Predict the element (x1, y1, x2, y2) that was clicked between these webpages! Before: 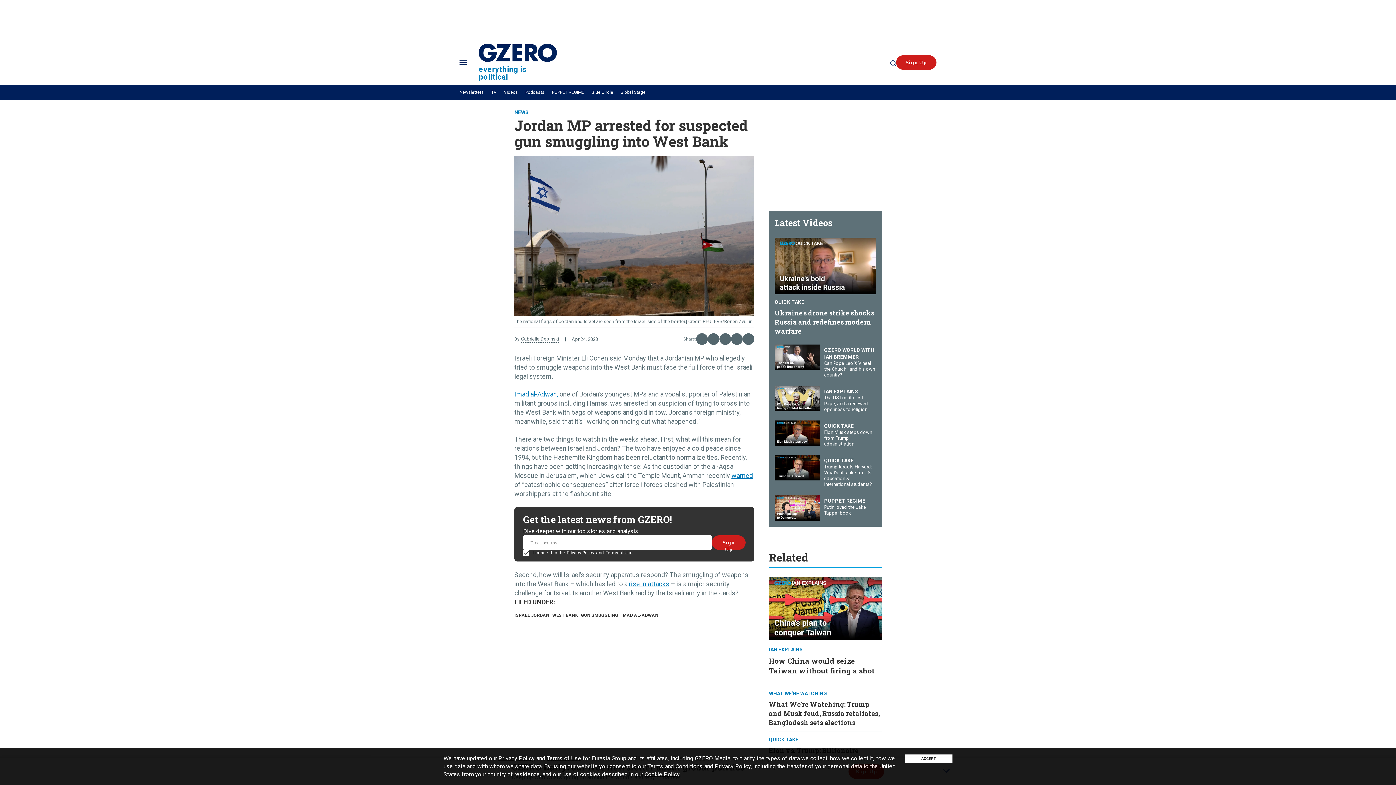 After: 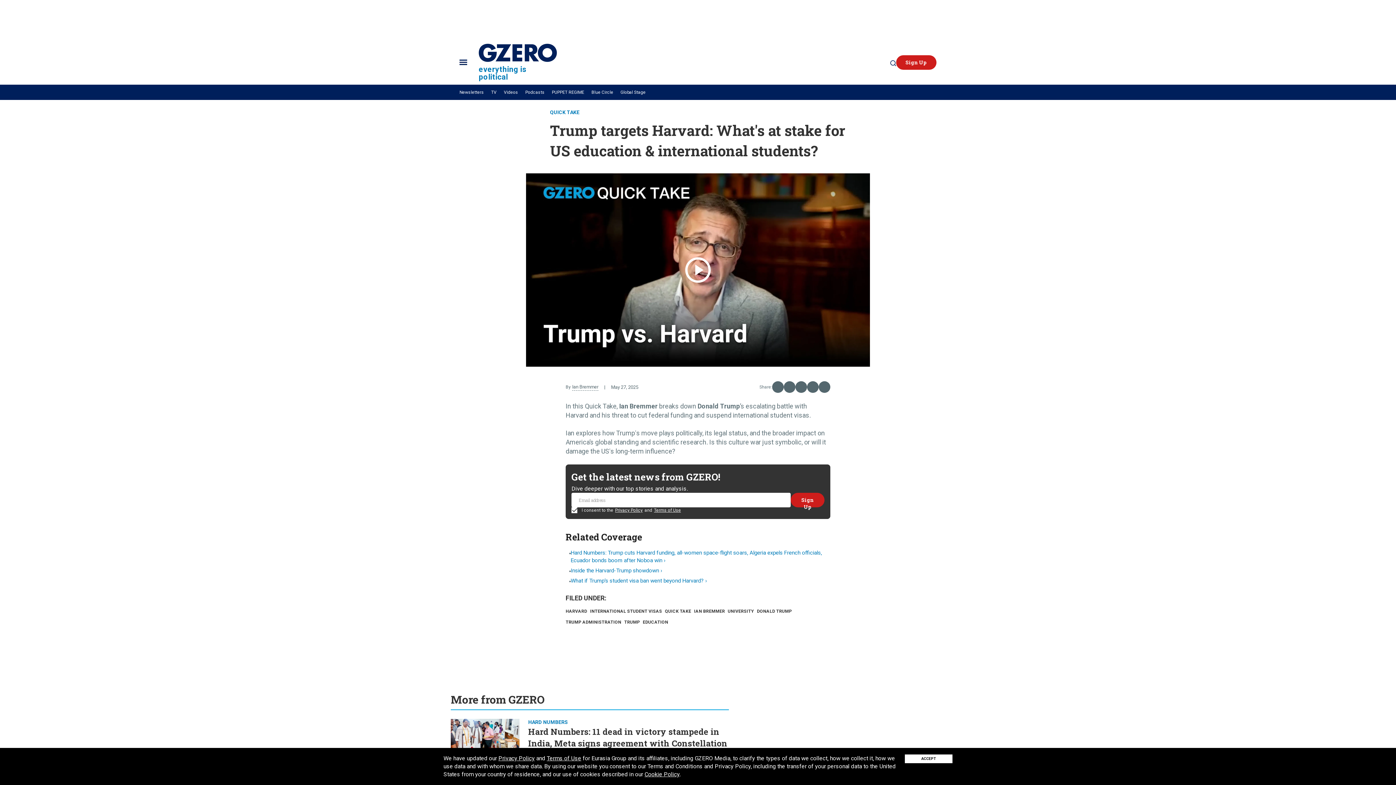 Action: bbox: (774, 464, 819, 471) label: Trump targets Harvard: What's at stake for US education & international students?